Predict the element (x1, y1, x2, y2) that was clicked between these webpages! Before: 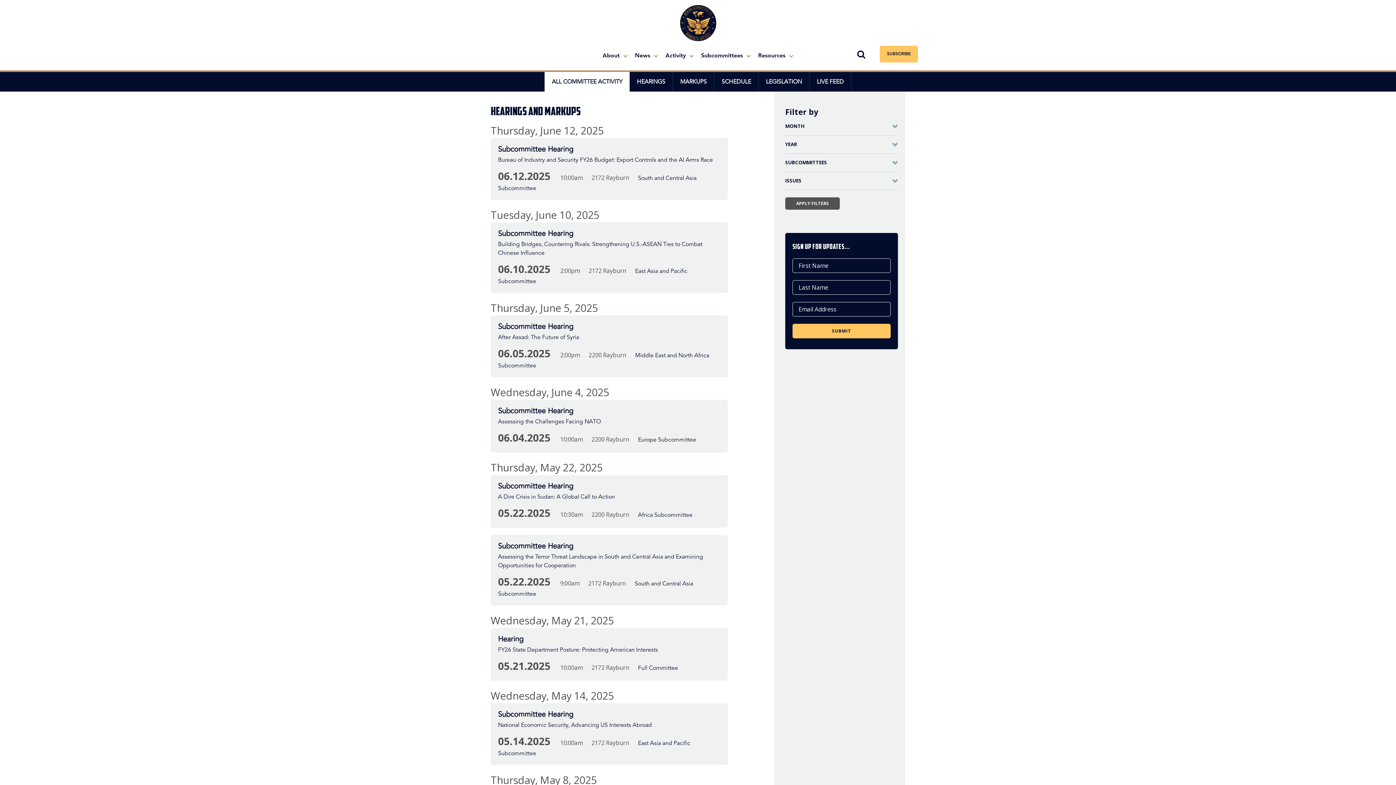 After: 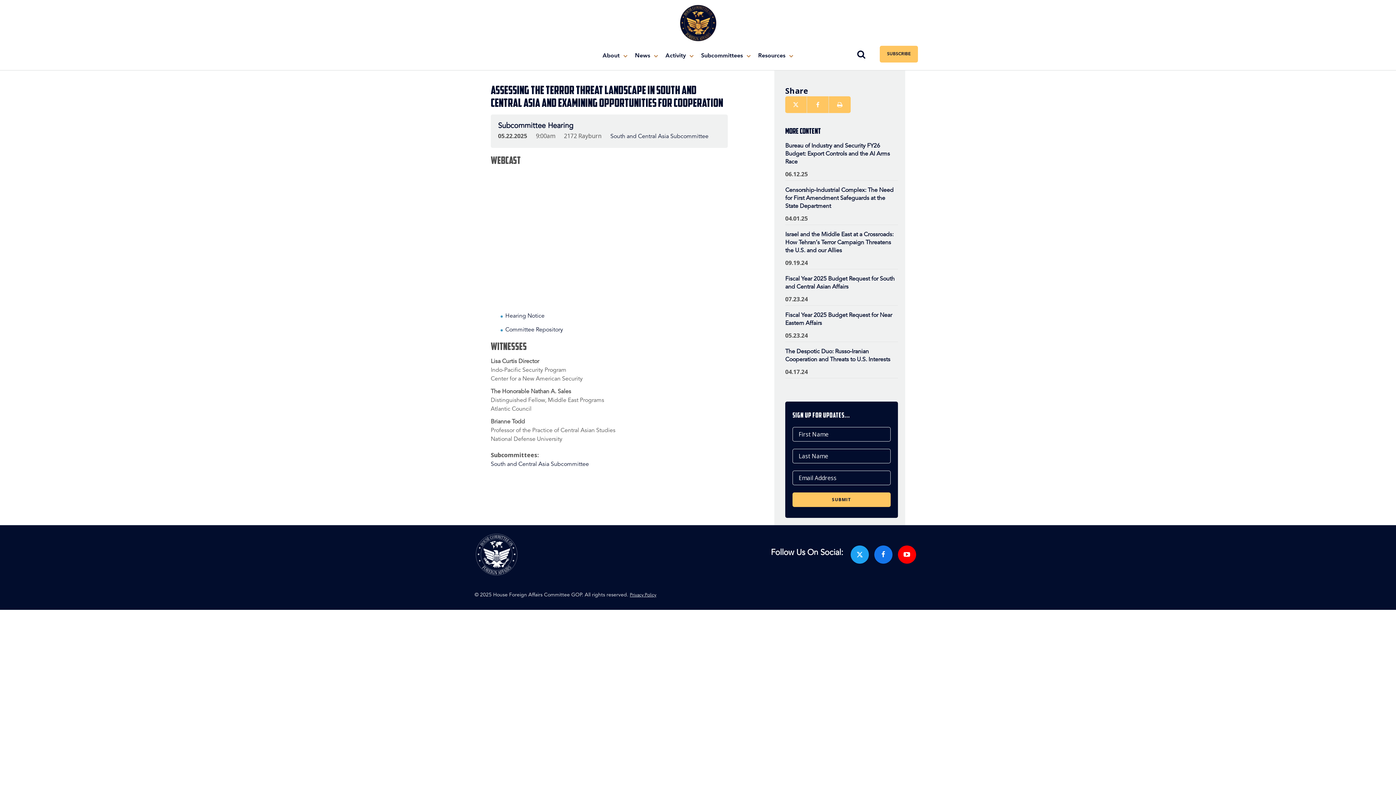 Action: label: Subcommittee Hearing bbox: (498, 540, 573, 552)